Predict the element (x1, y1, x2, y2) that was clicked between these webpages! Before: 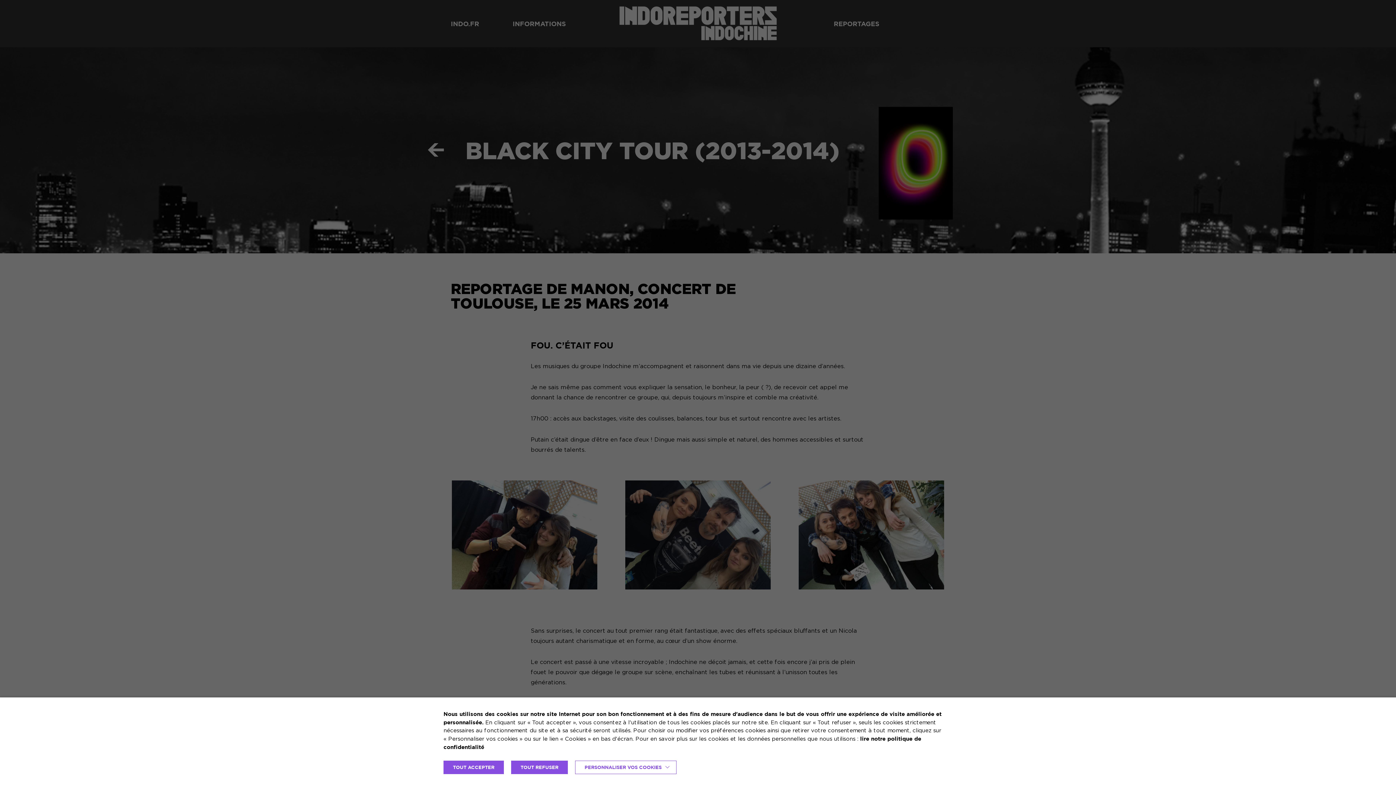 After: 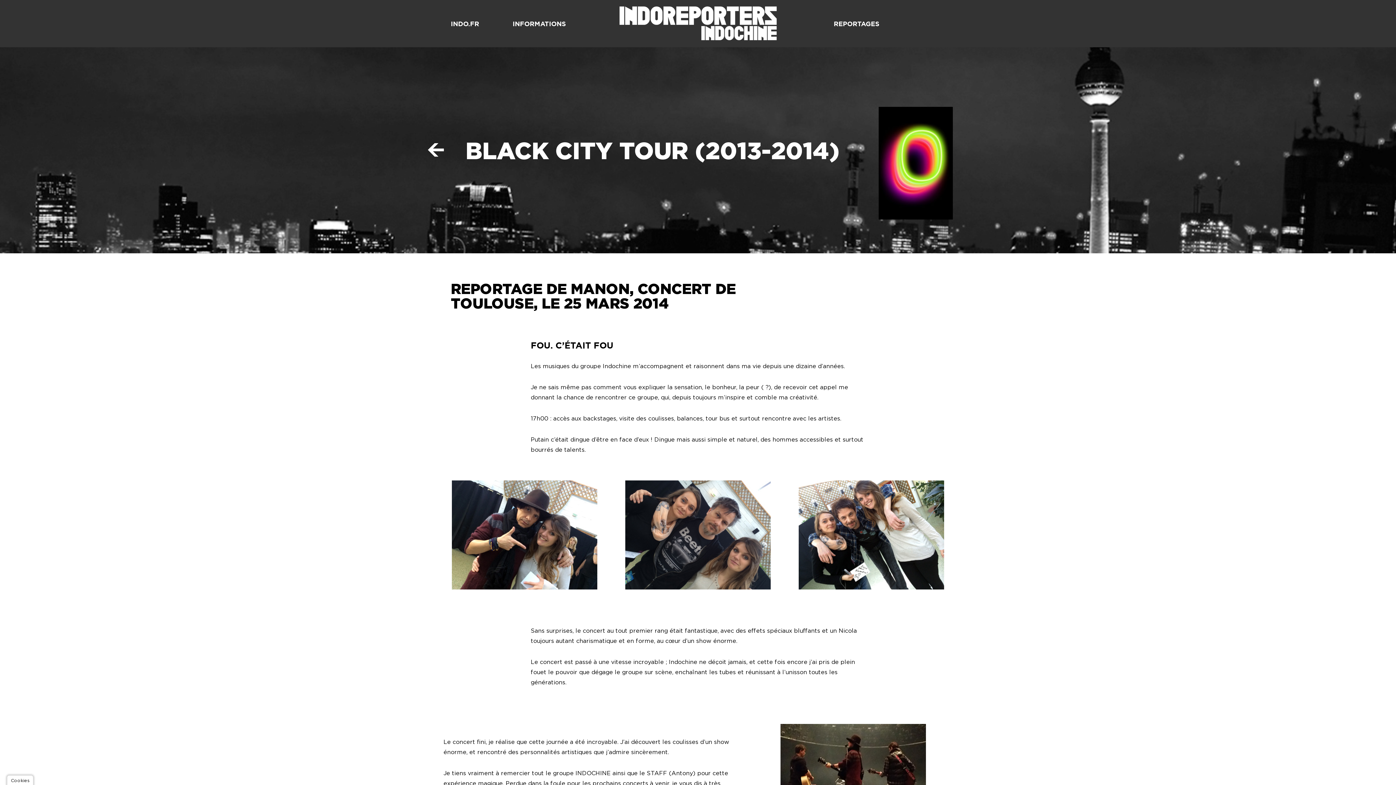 Action: label: TOUT ACCEPTER bbox: (443, 761, 504, 774)